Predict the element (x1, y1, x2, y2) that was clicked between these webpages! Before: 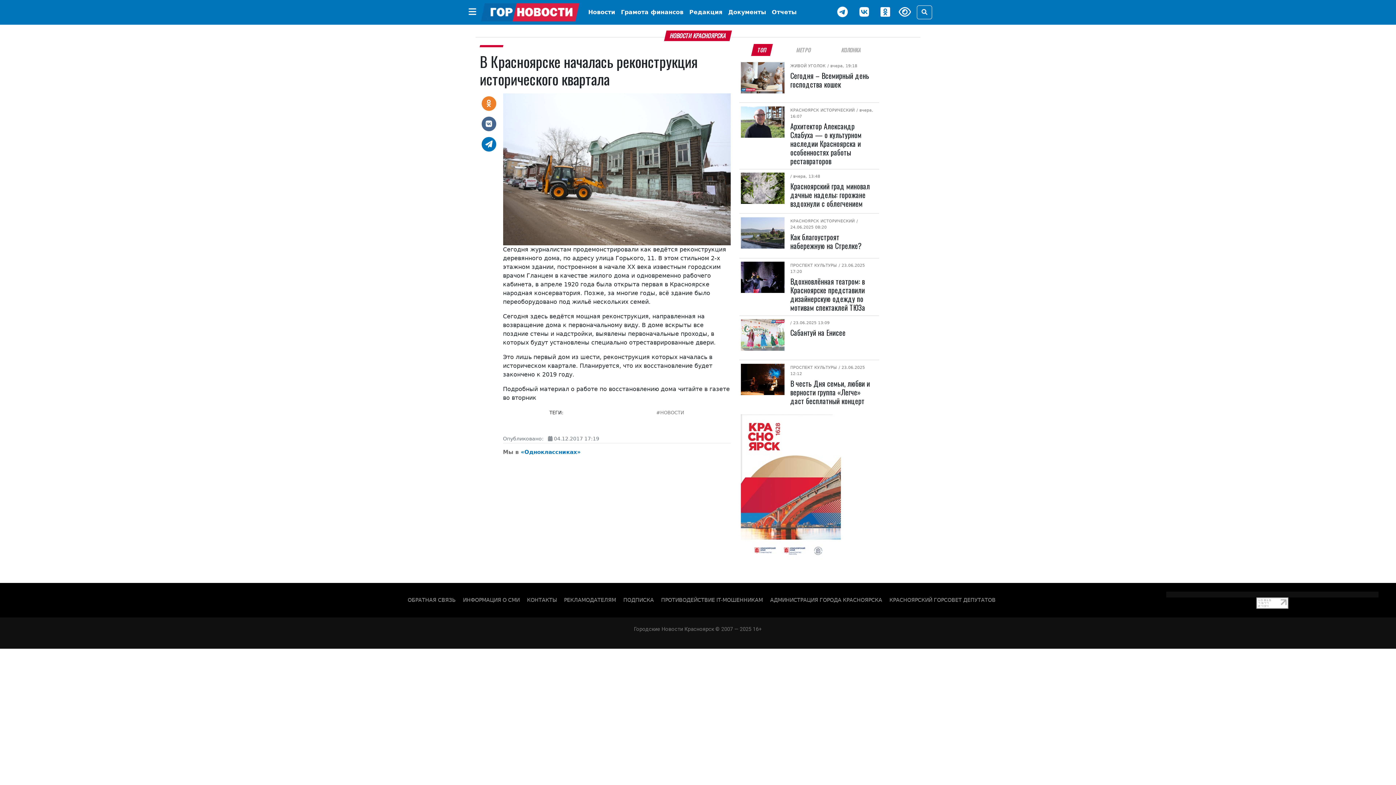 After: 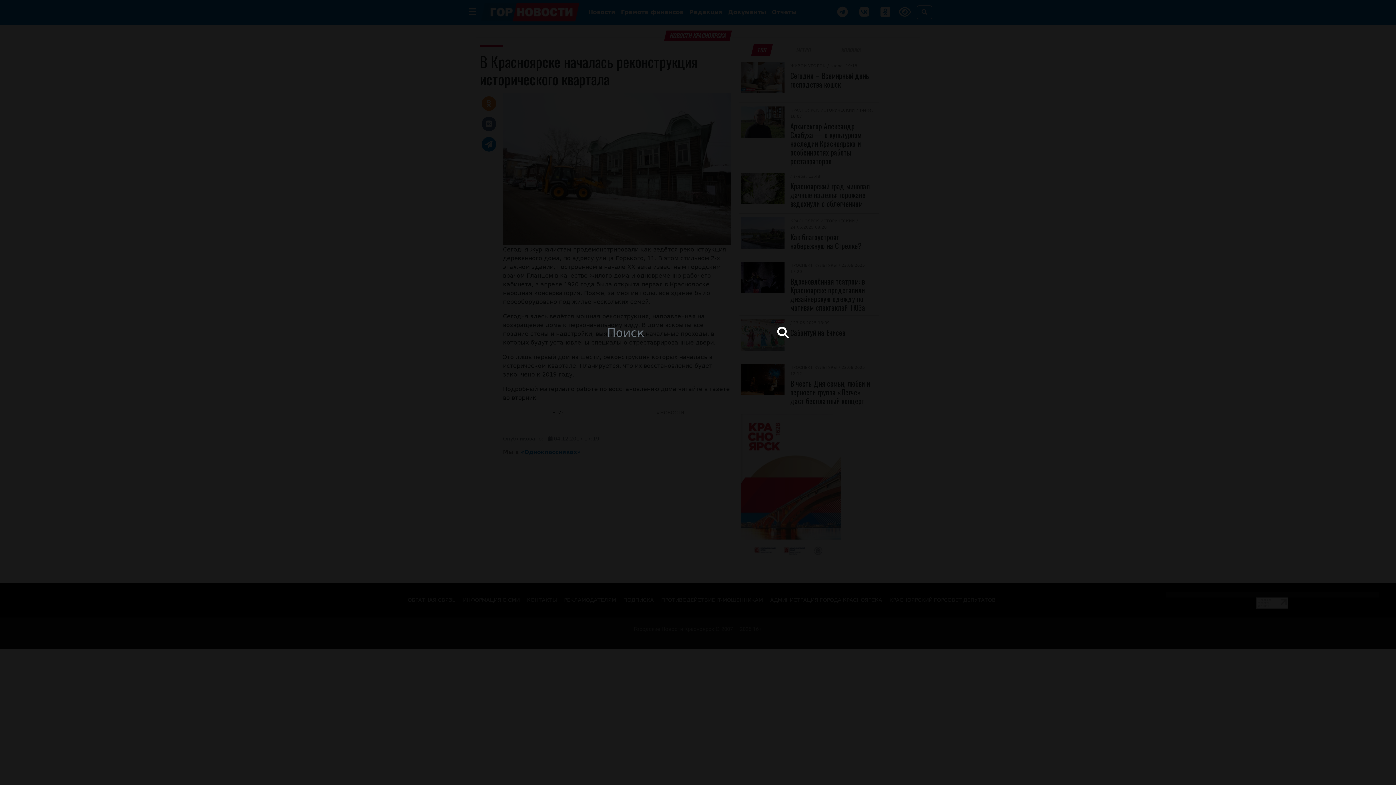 Action: bbox: (917, 5, 932, 19)